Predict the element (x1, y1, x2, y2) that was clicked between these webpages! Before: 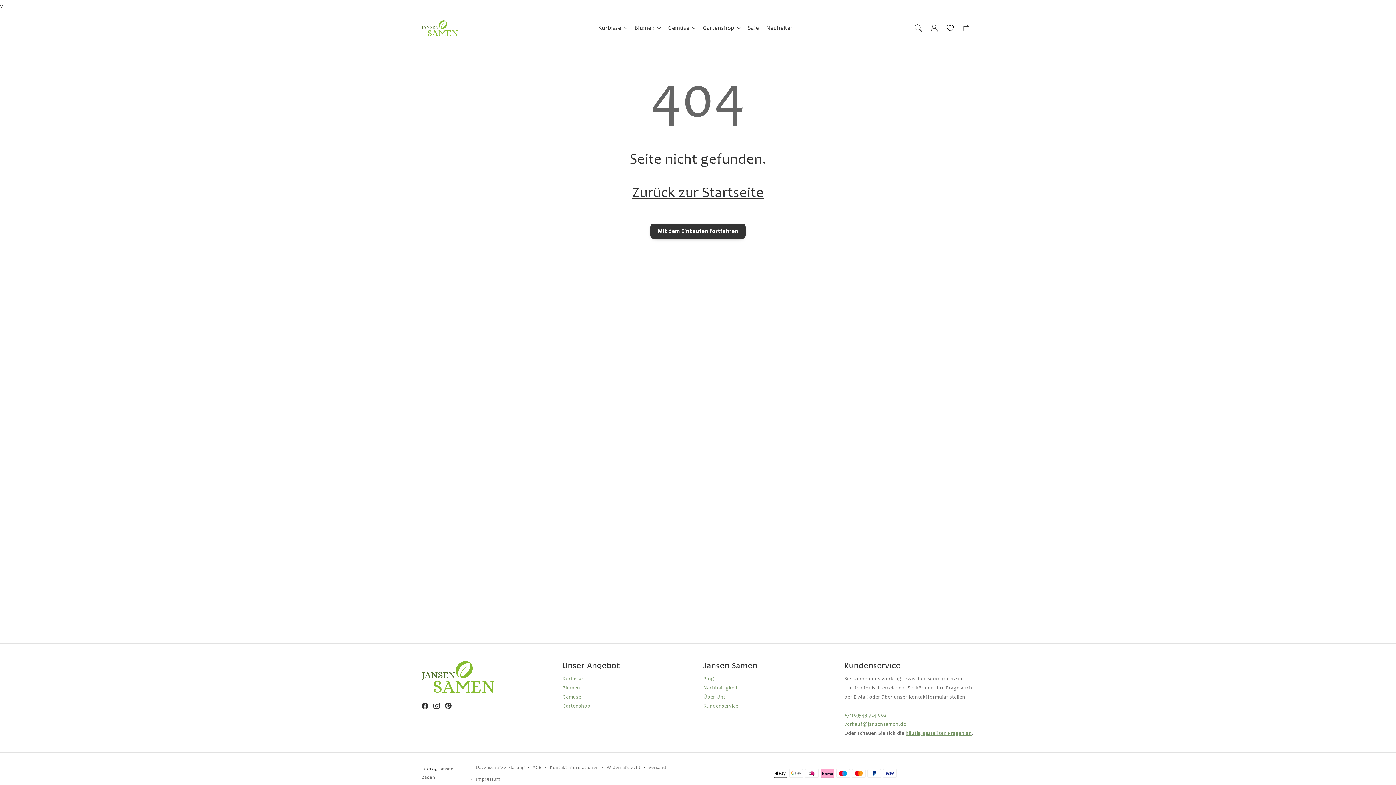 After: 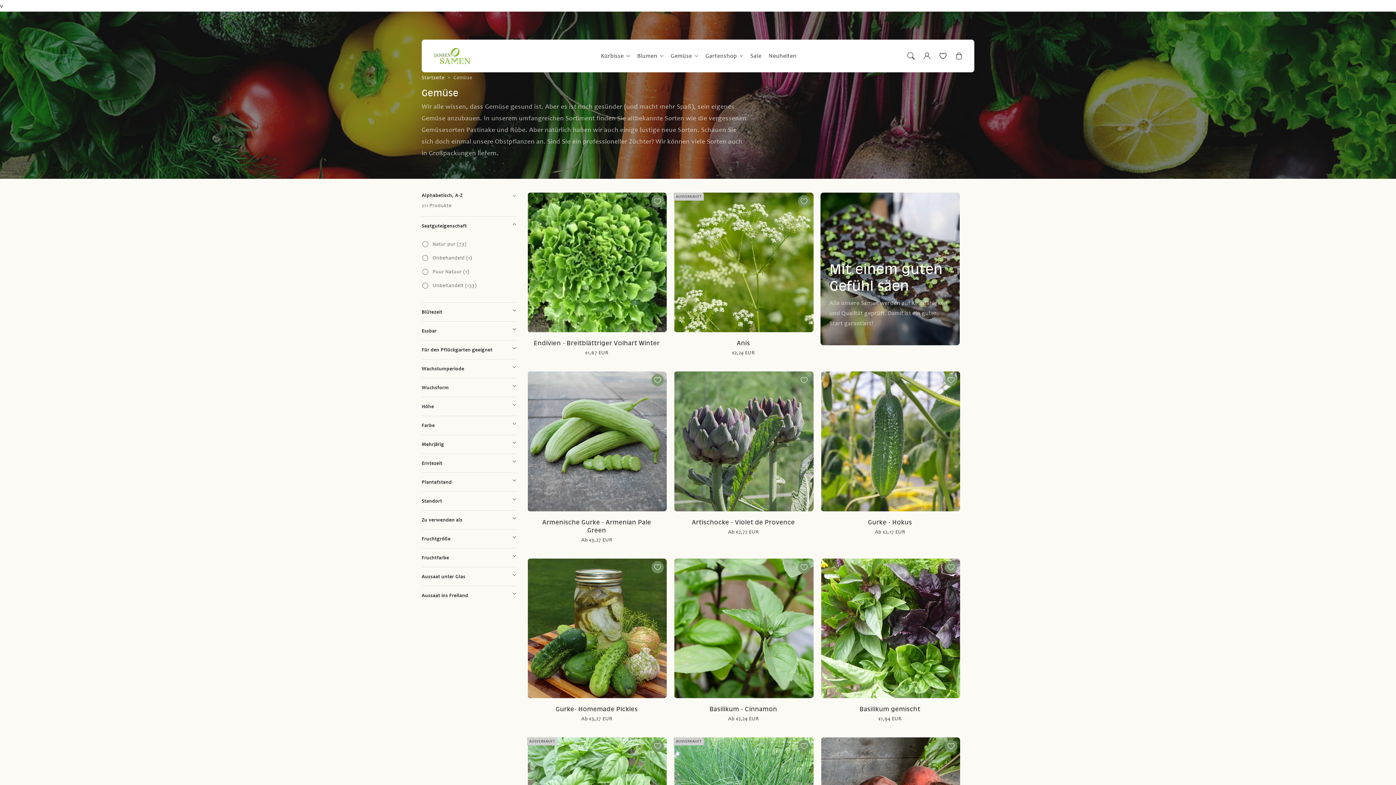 Action: label: Gemüse bbox: (664, 20, 699, 36)